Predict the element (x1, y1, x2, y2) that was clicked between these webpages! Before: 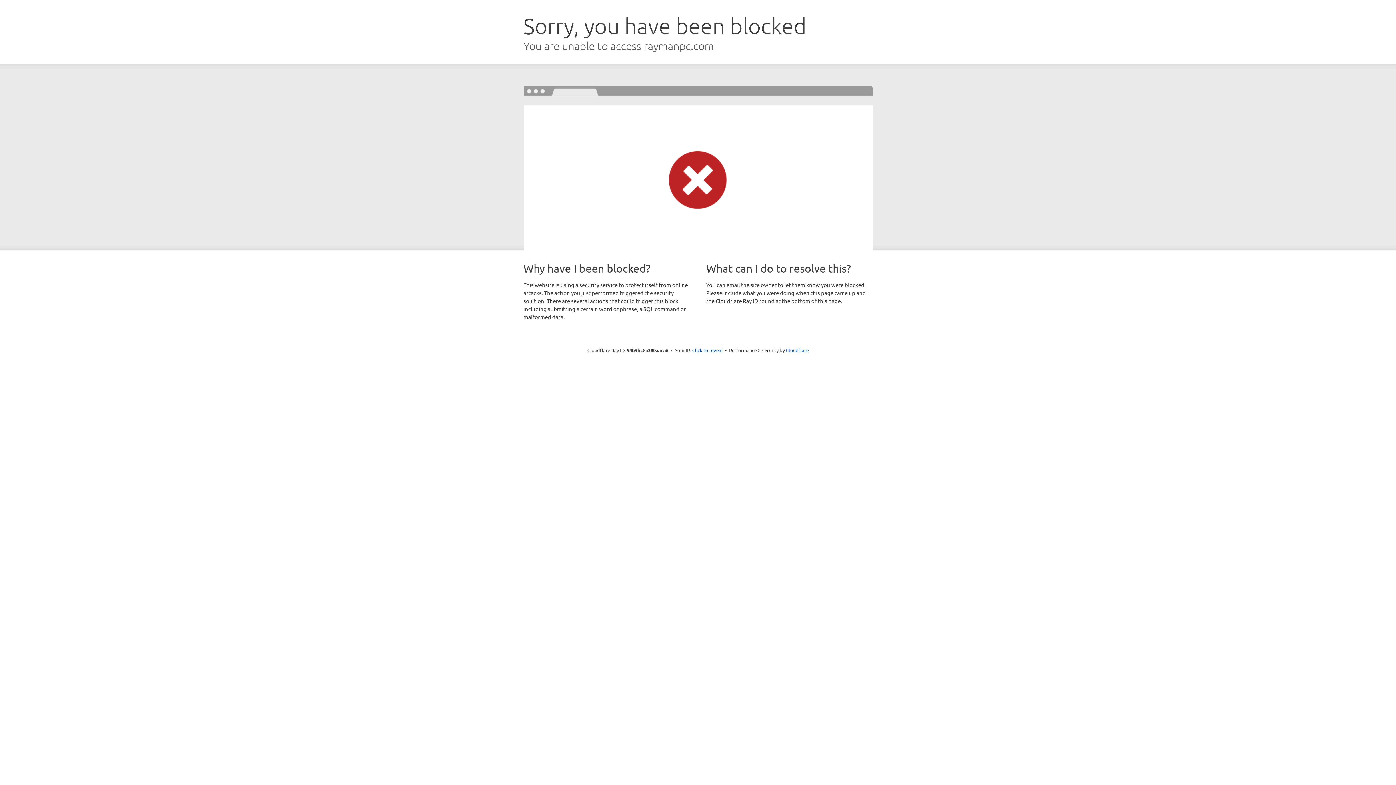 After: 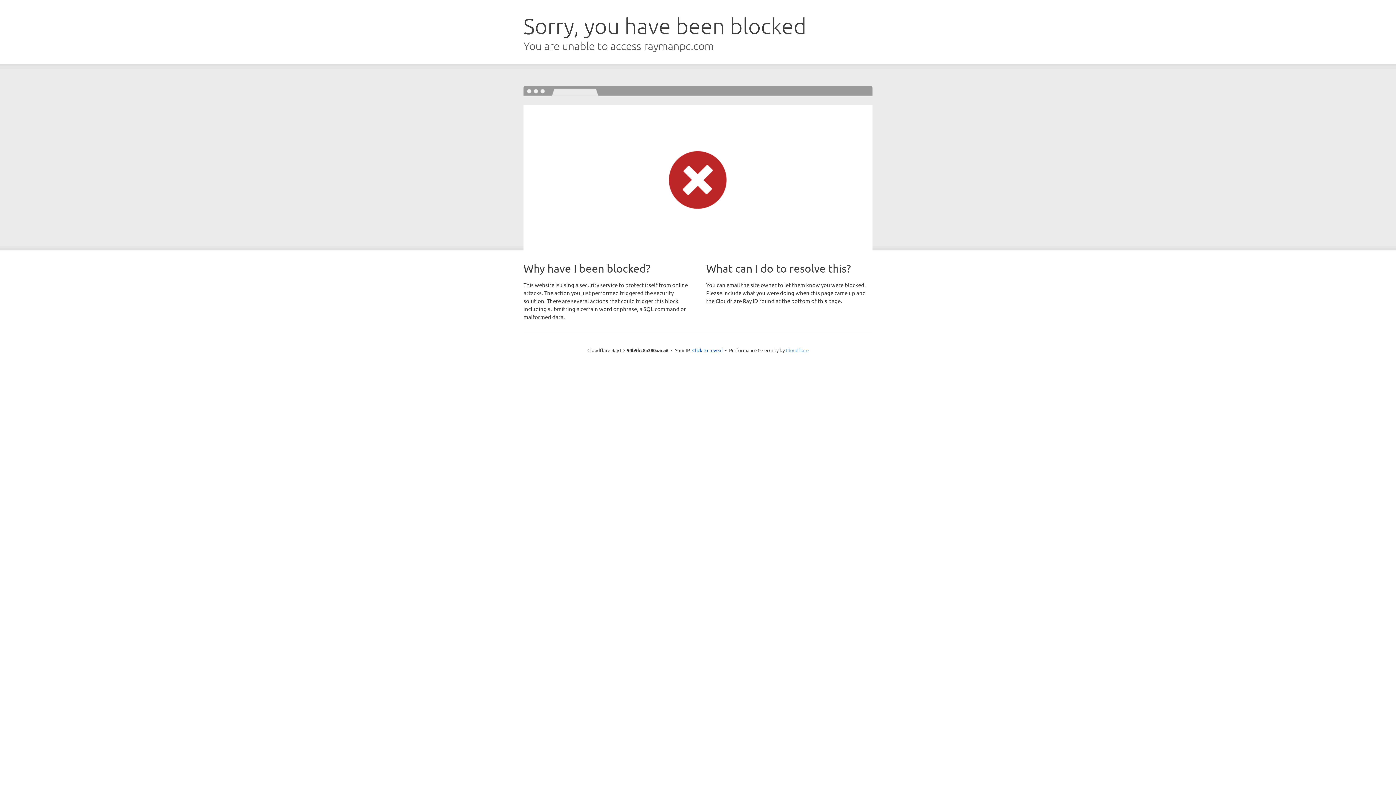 Action: bbox: (786, 347, 808, 353) label: Cloudflare